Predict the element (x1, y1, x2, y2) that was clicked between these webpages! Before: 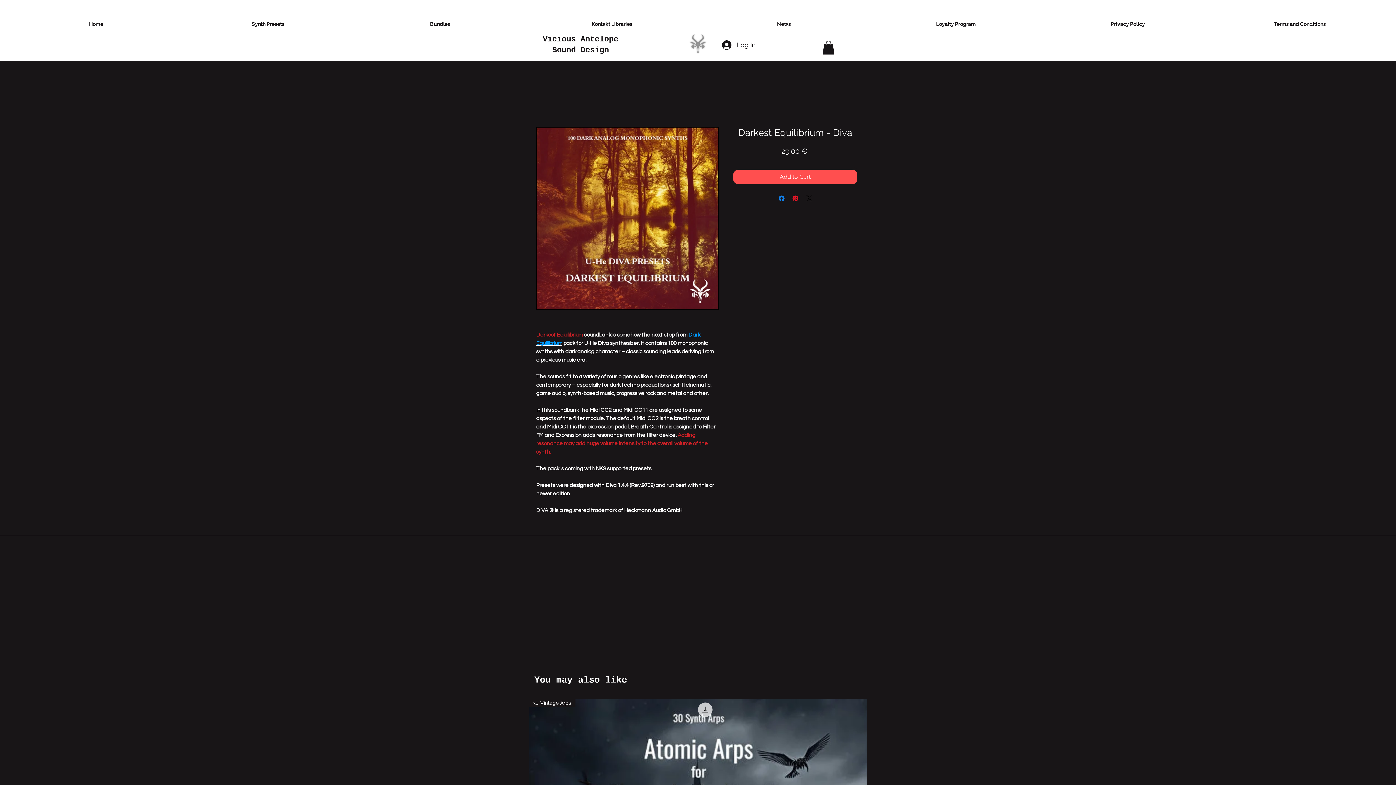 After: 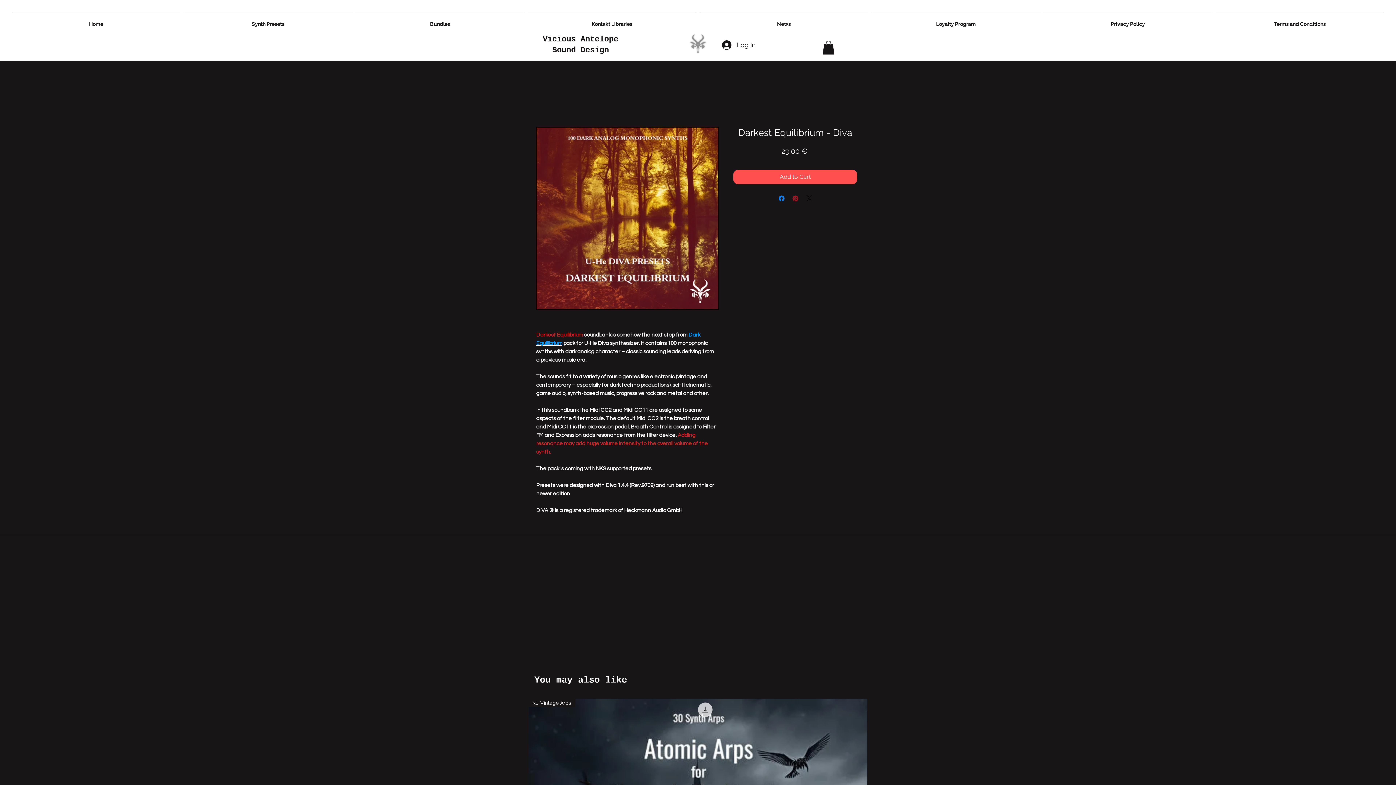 Action: bbox: (791, 194, 799, 202) label: Pin on Pinterest